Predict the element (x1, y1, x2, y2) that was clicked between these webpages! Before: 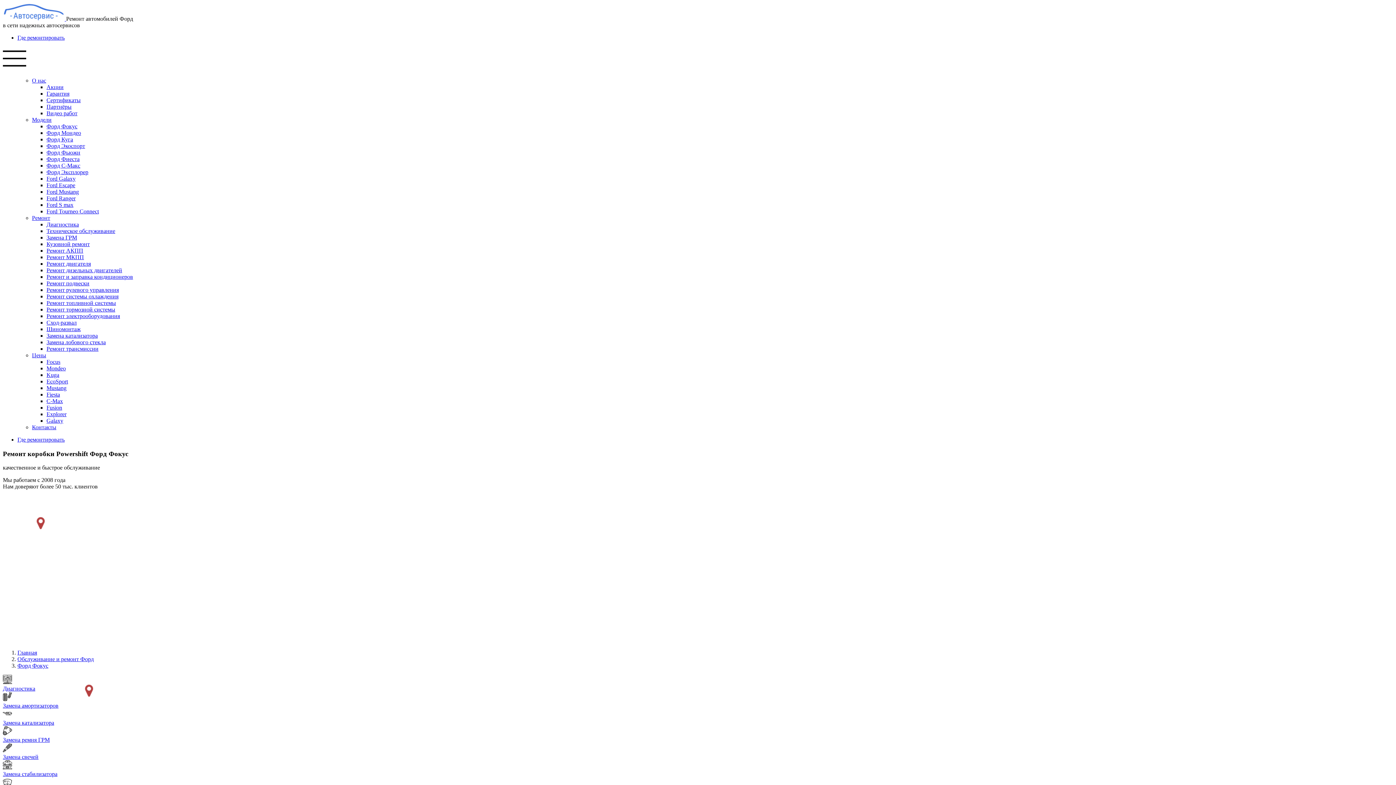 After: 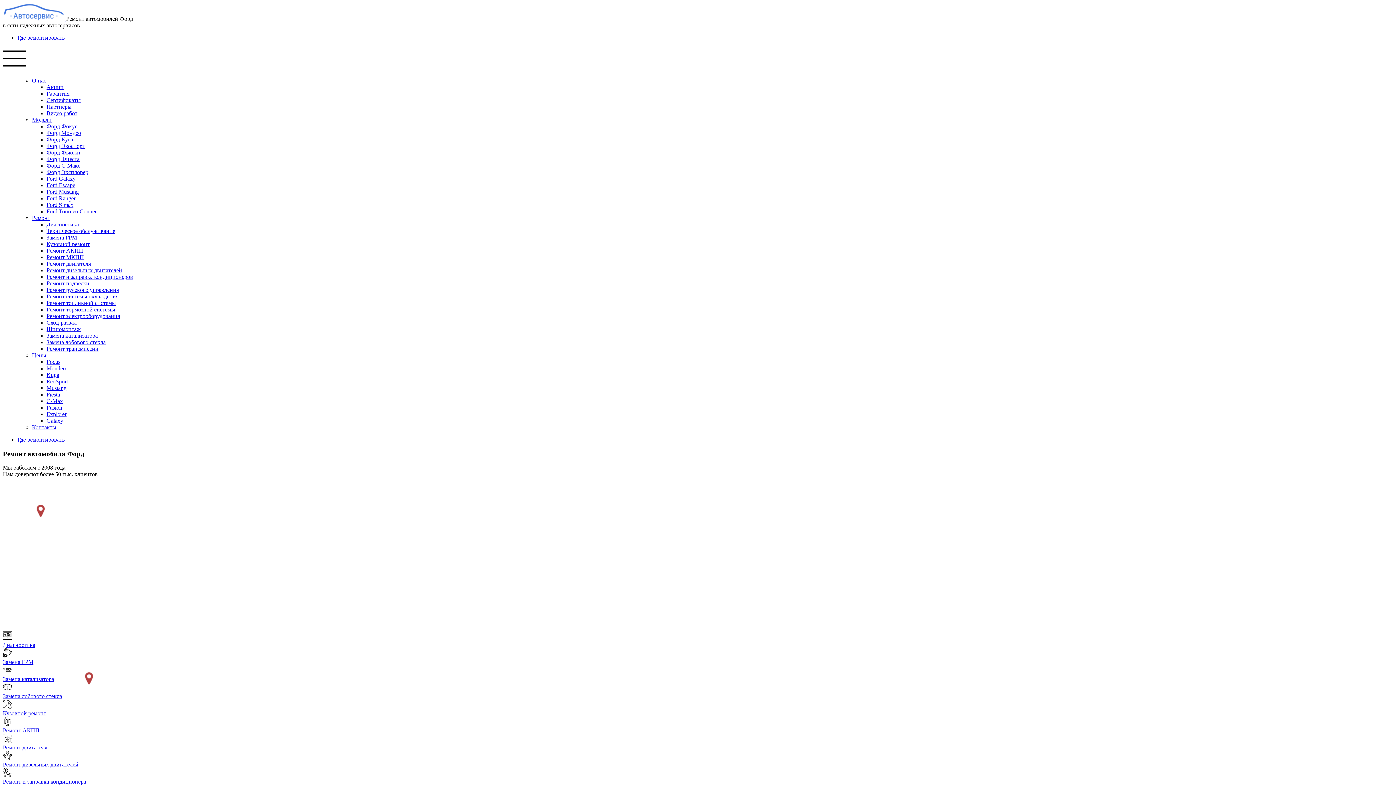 Action: label: Ремонт bbox: (32, 214, 50, 221)